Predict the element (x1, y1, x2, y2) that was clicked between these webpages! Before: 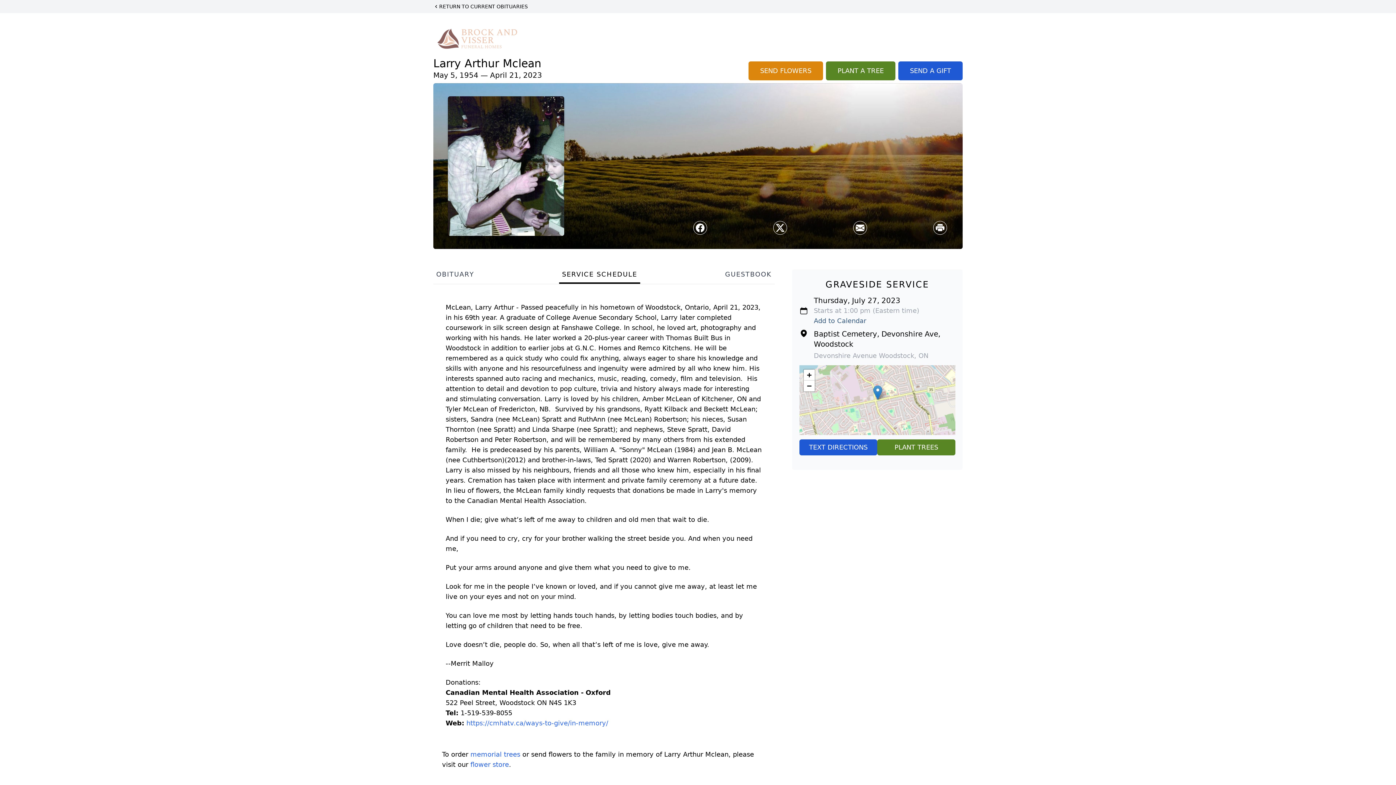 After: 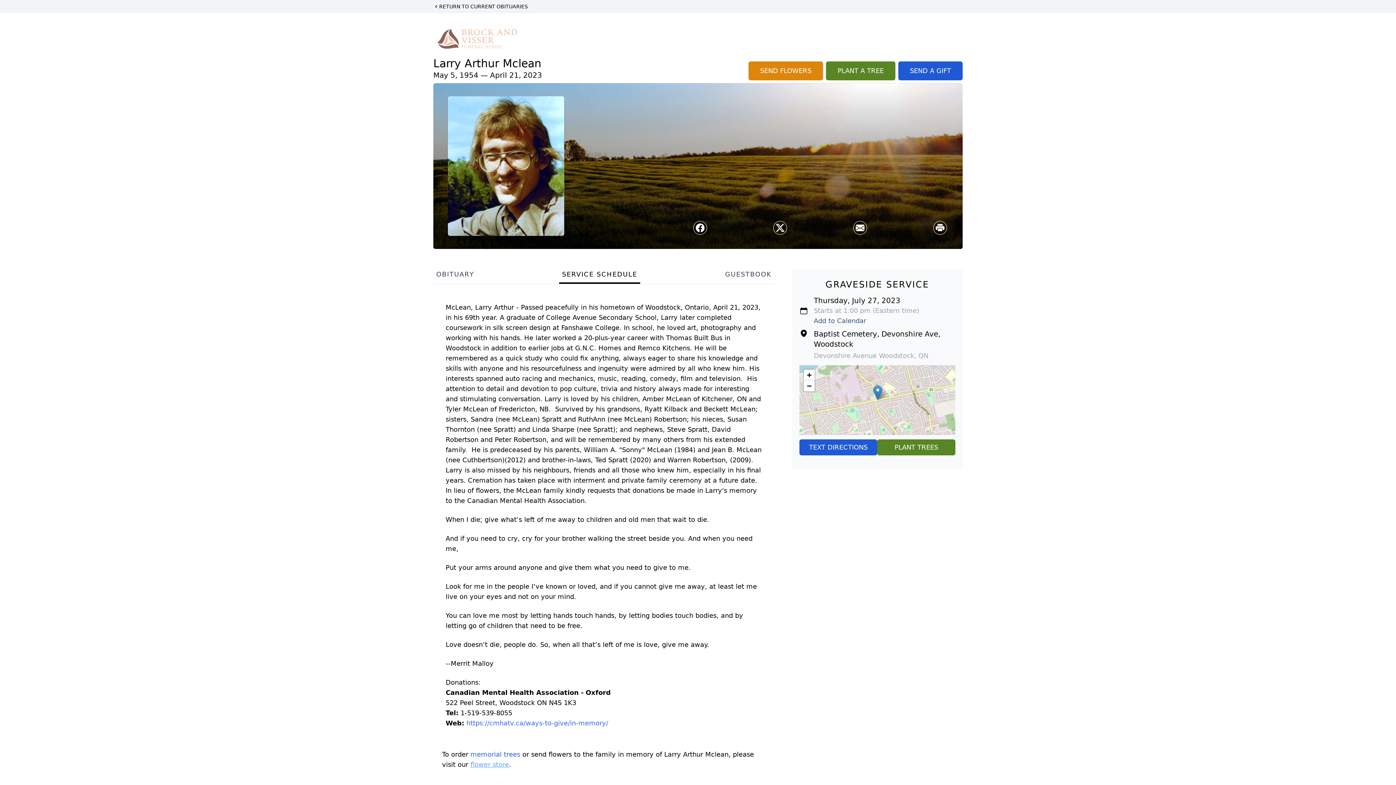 Action: label: flower store bbox: (470, 761, 509, 768)